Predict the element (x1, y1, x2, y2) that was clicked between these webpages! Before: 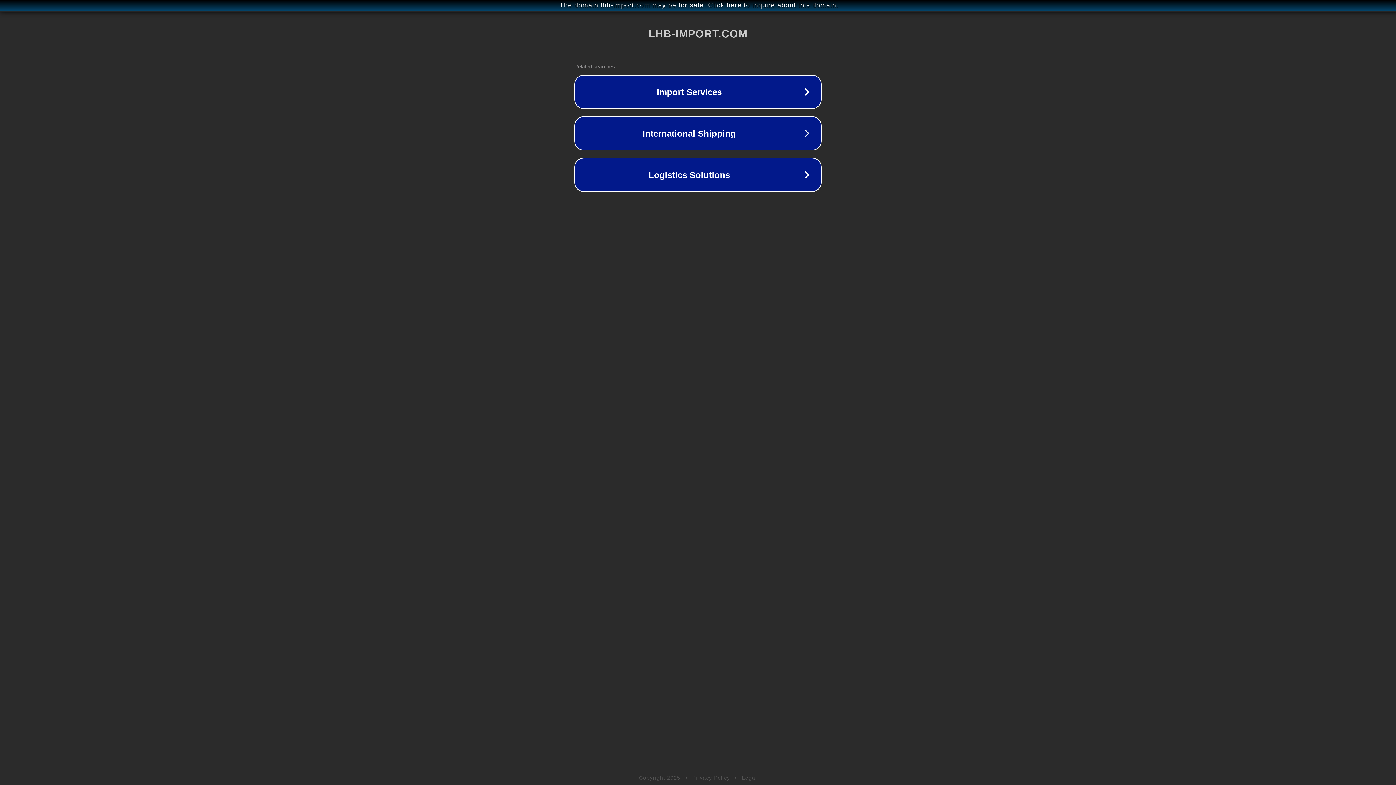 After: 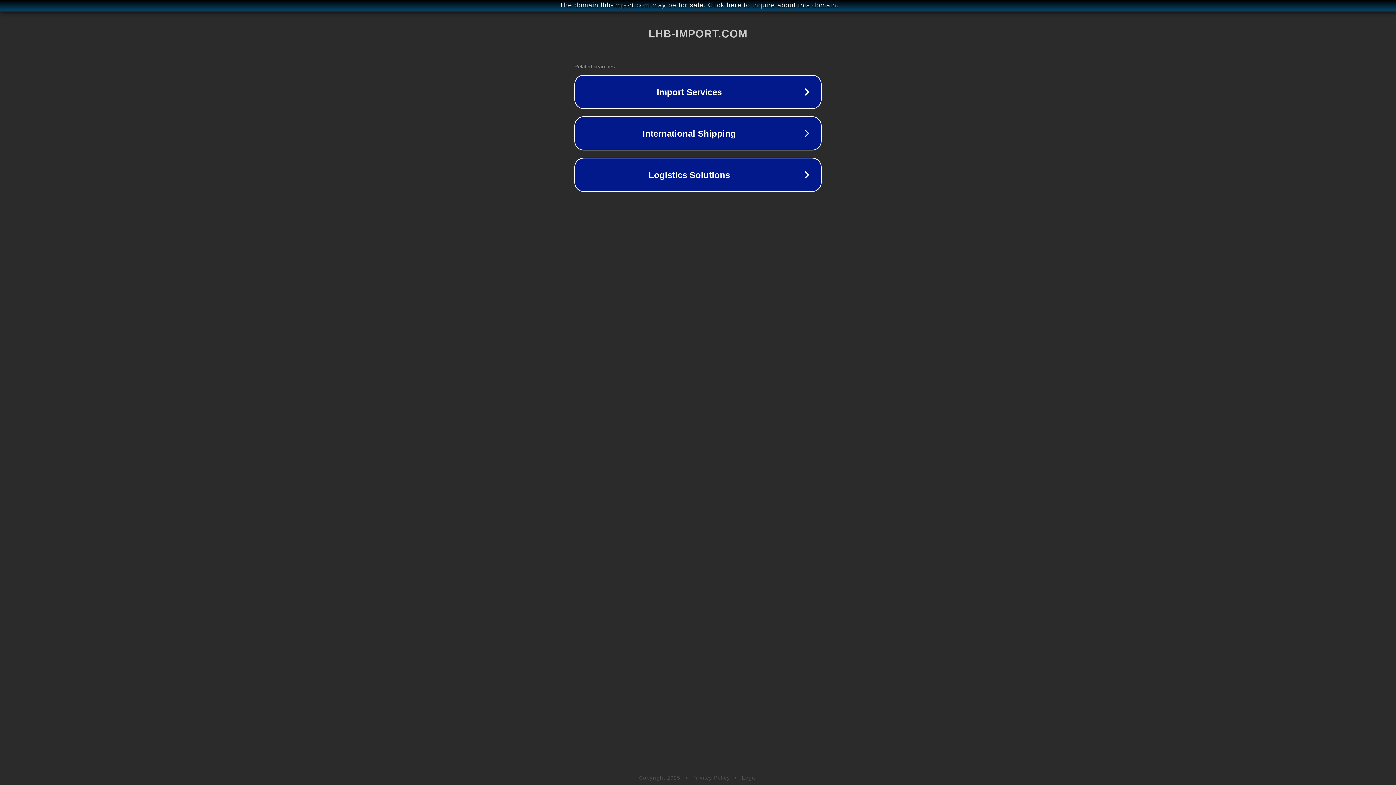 Action: label: Privacy Policy bbox: (692, 775, 730, 781)